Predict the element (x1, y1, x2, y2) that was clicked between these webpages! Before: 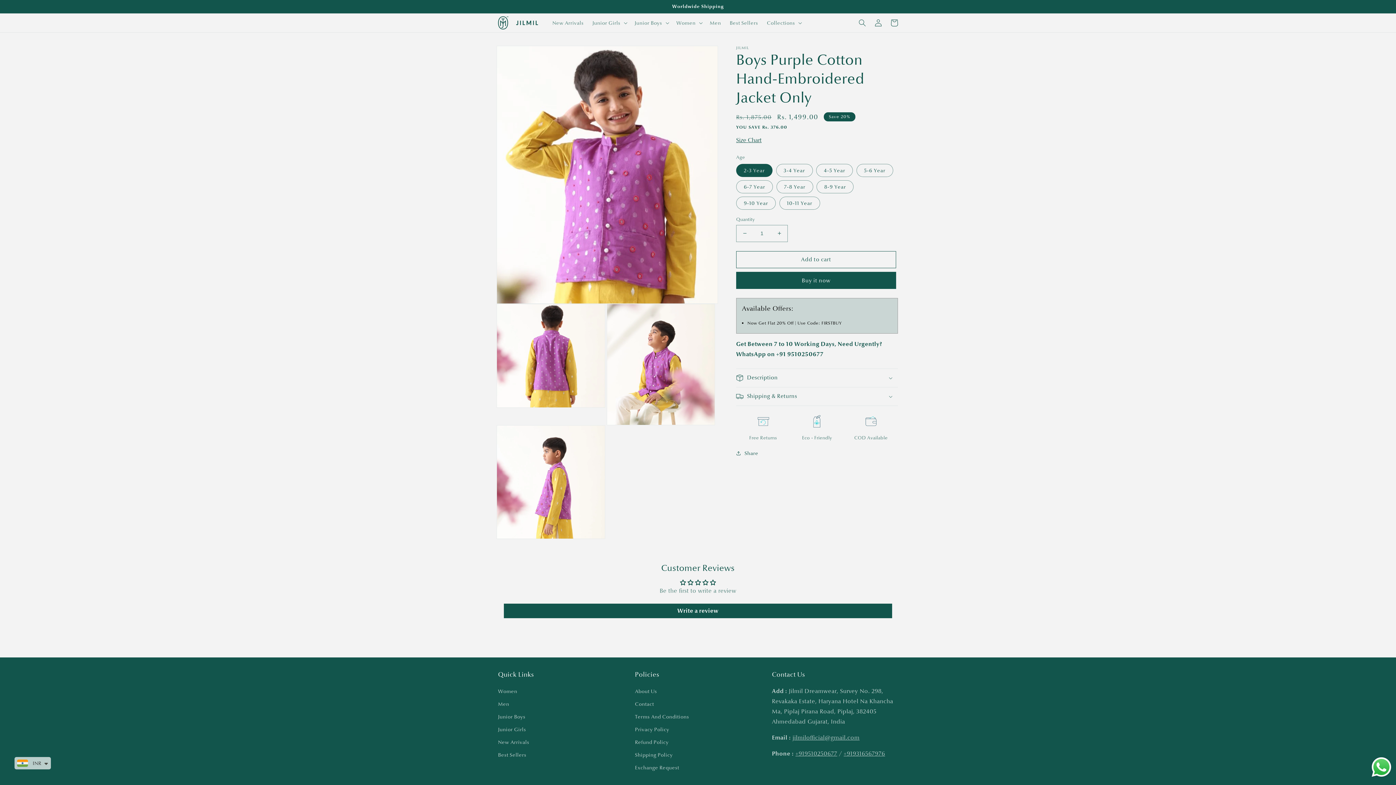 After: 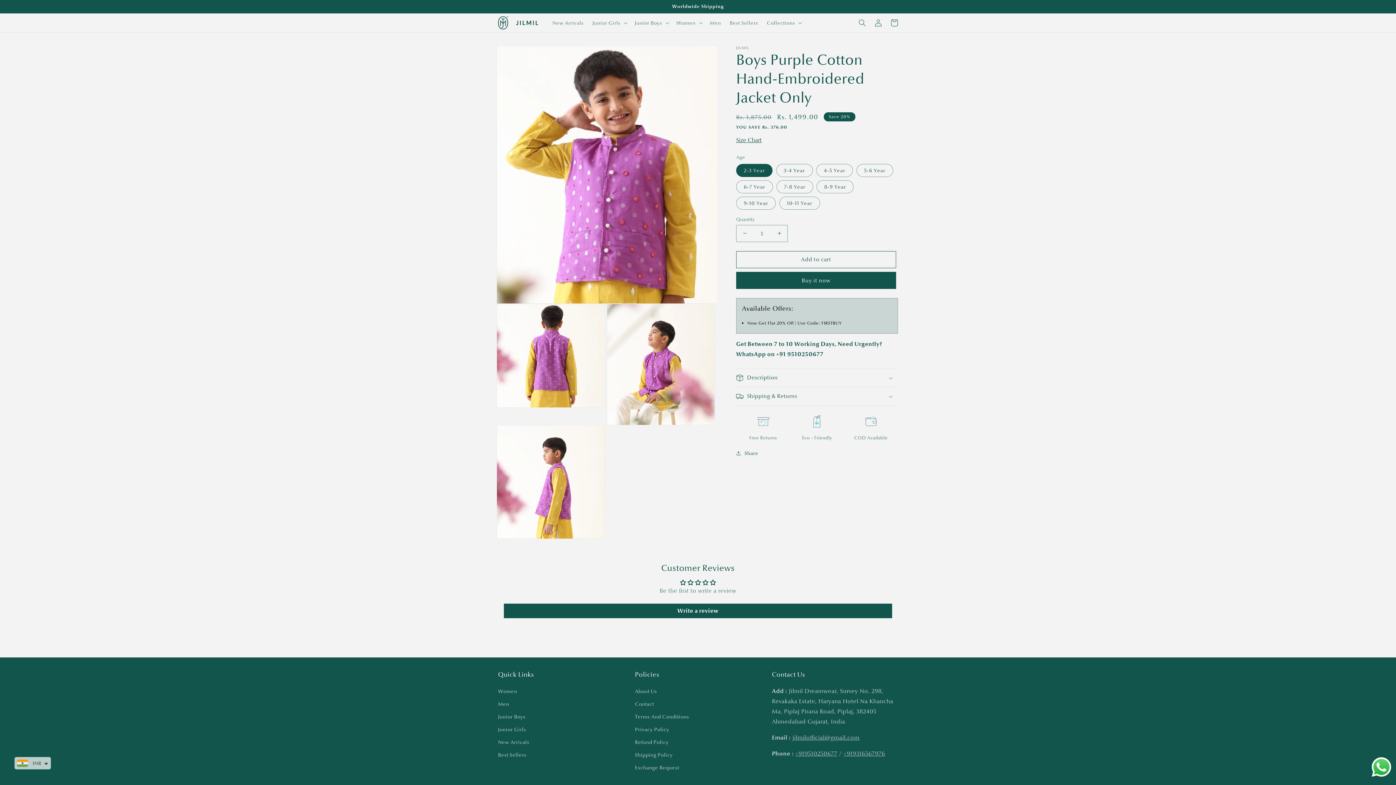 Action: bbox: (1370, 773, 1392, 780)